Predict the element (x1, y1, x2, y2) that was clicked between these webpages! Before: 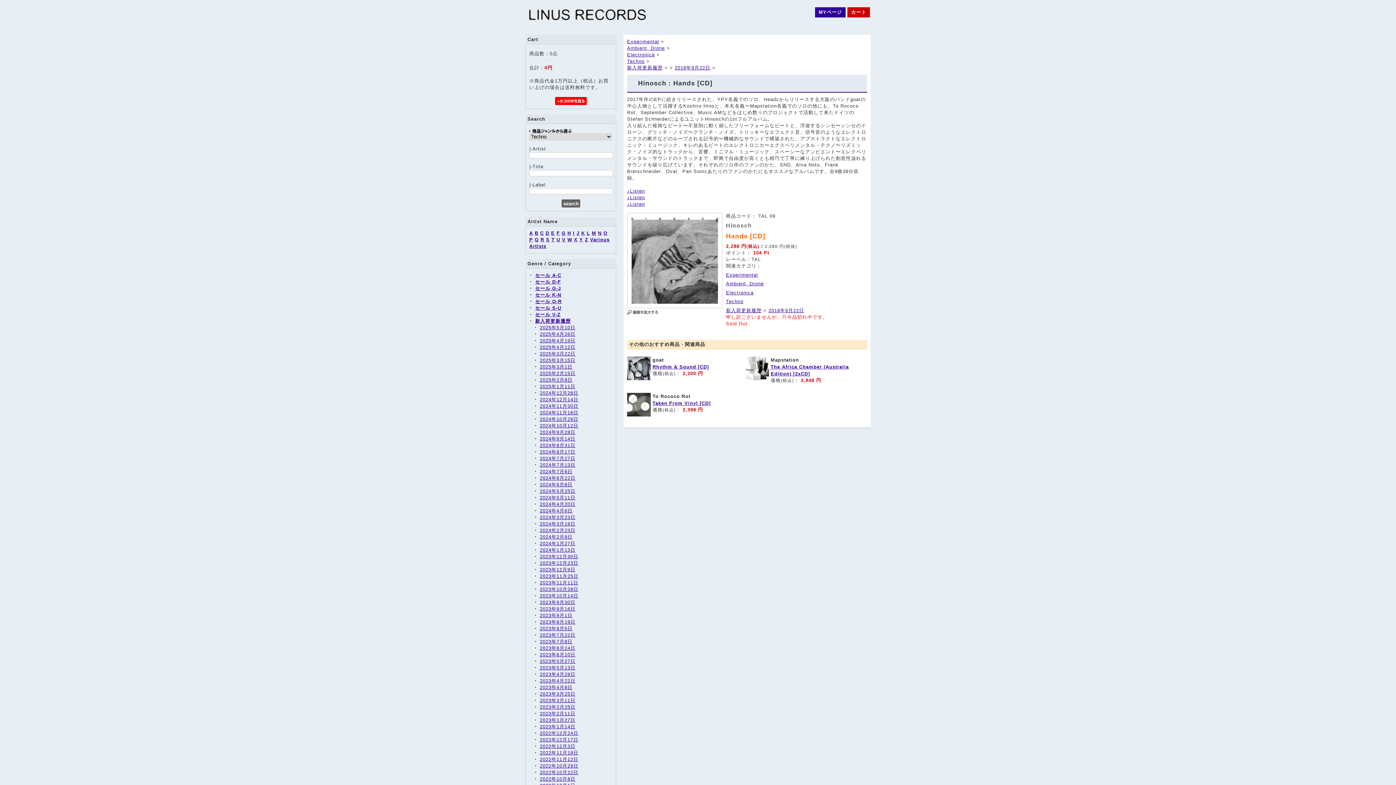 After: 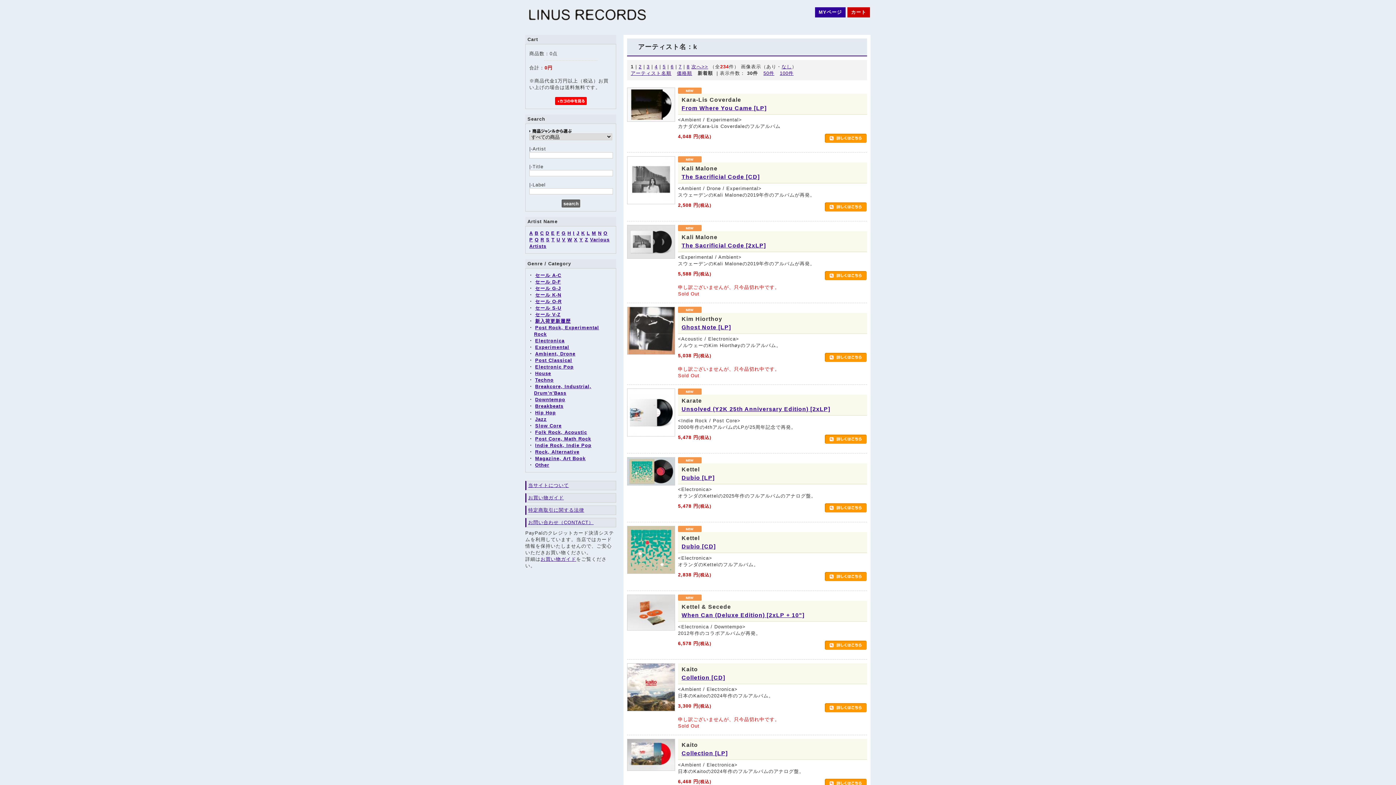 Action: label: K bbox: (581, 230, 585, 236)